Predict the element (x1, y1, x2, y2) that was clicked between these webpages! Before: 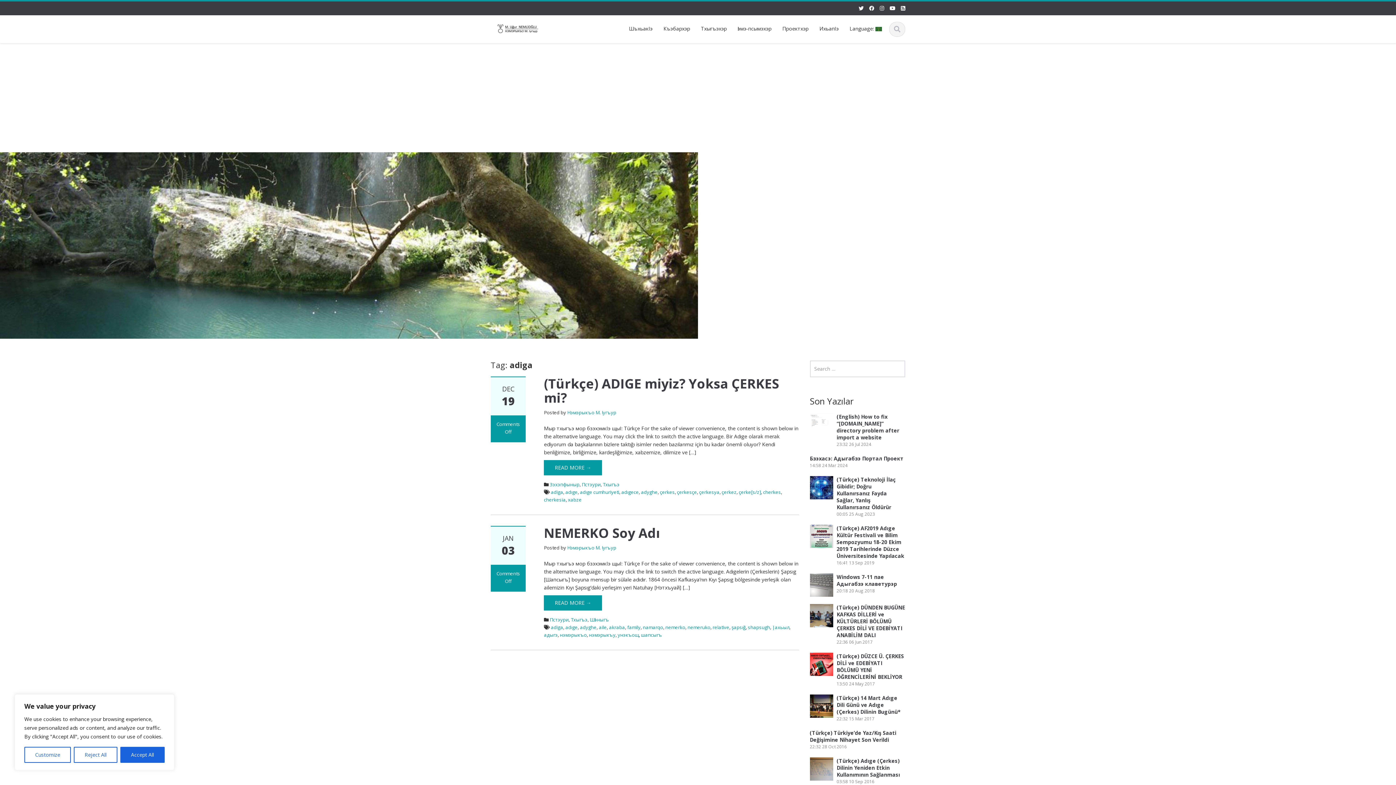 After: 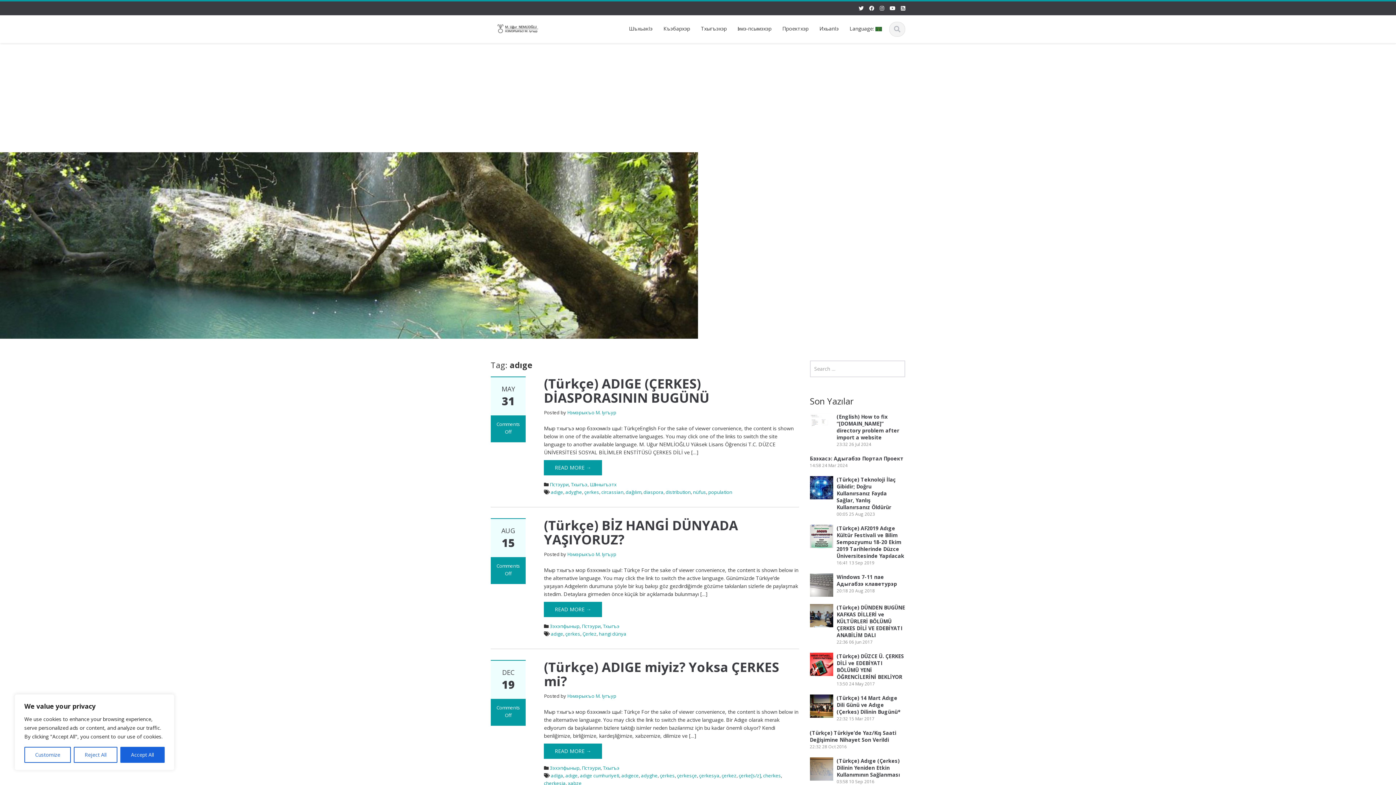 Action: bbox: (565, 489, 577, 495) label: adıge